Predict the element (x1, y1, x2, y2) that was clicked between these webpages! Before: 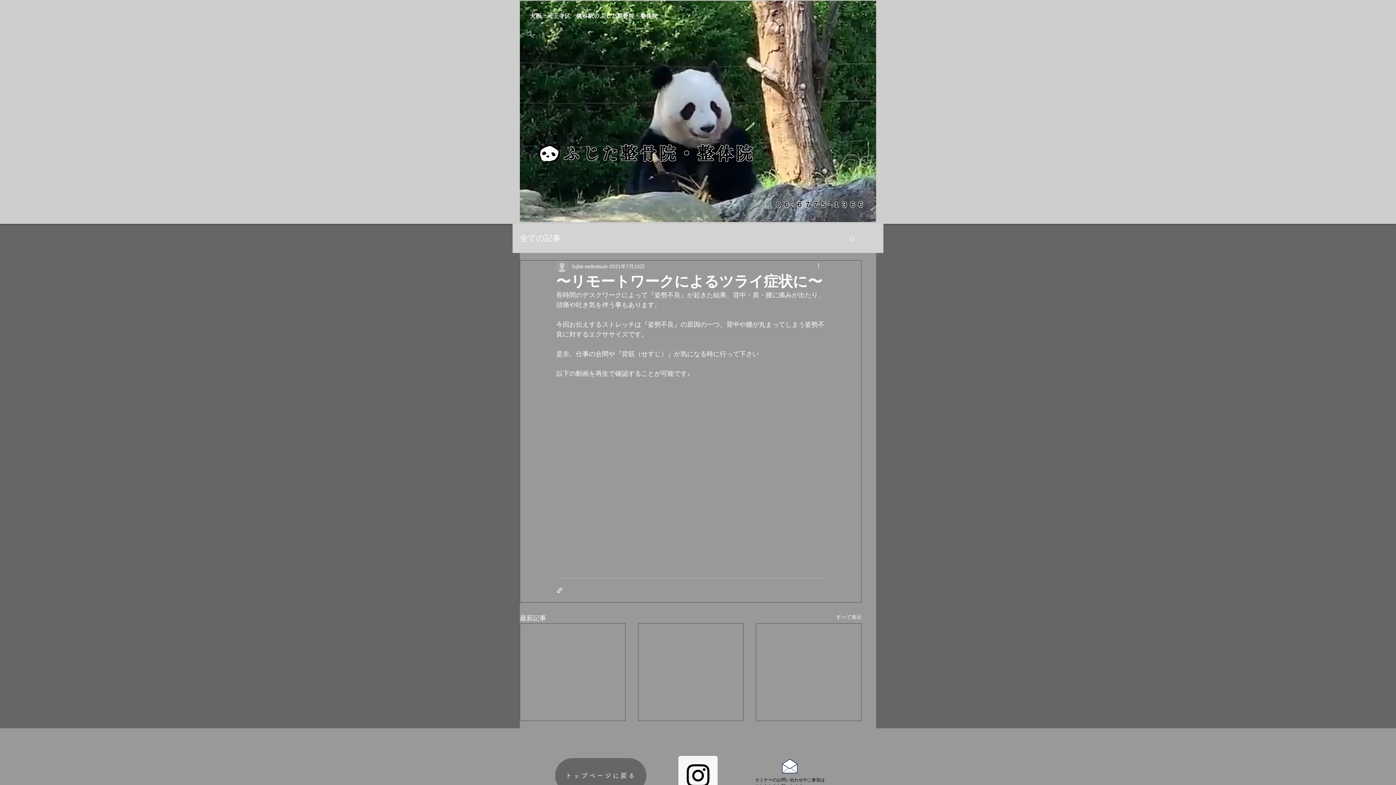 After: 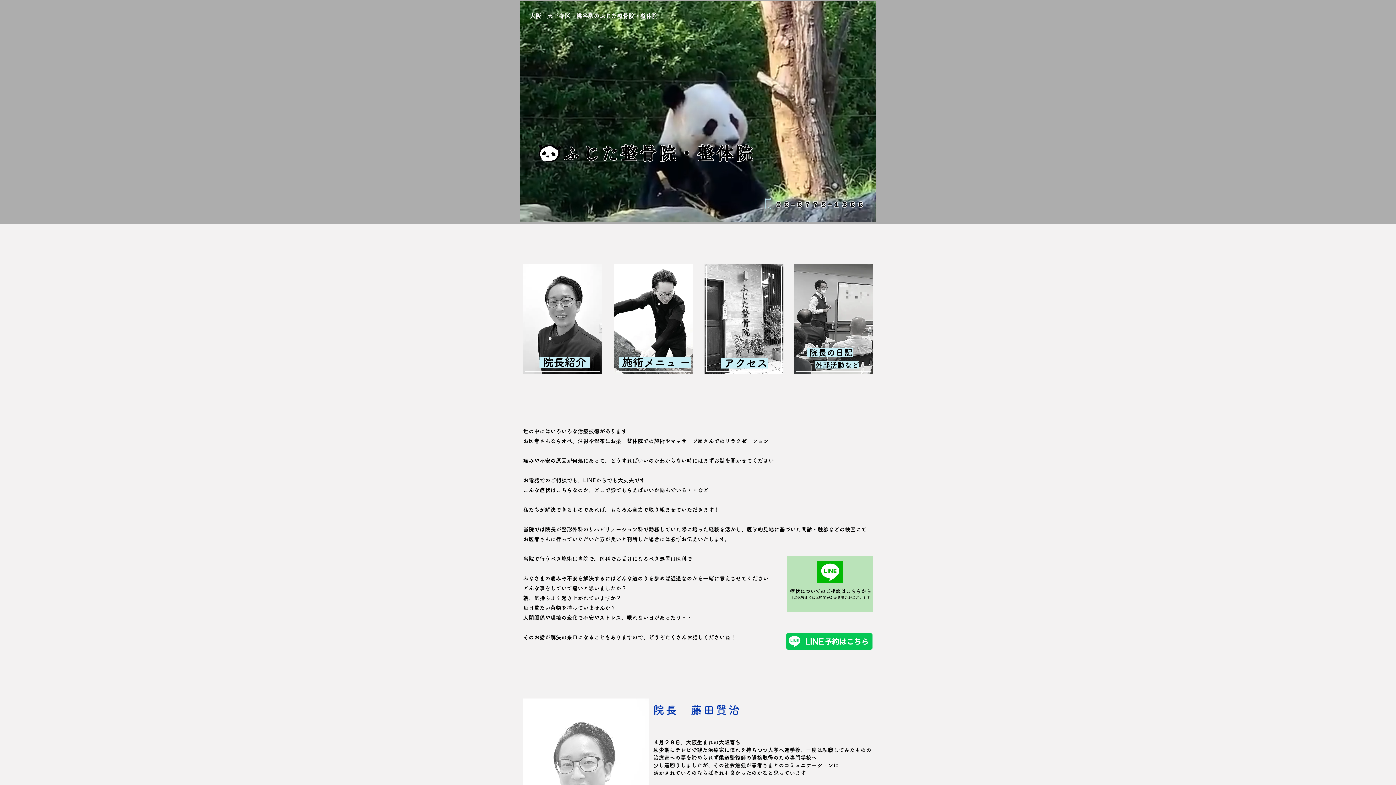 Action: label: トップページに戻る bbox: (555, 758, 646, 793)